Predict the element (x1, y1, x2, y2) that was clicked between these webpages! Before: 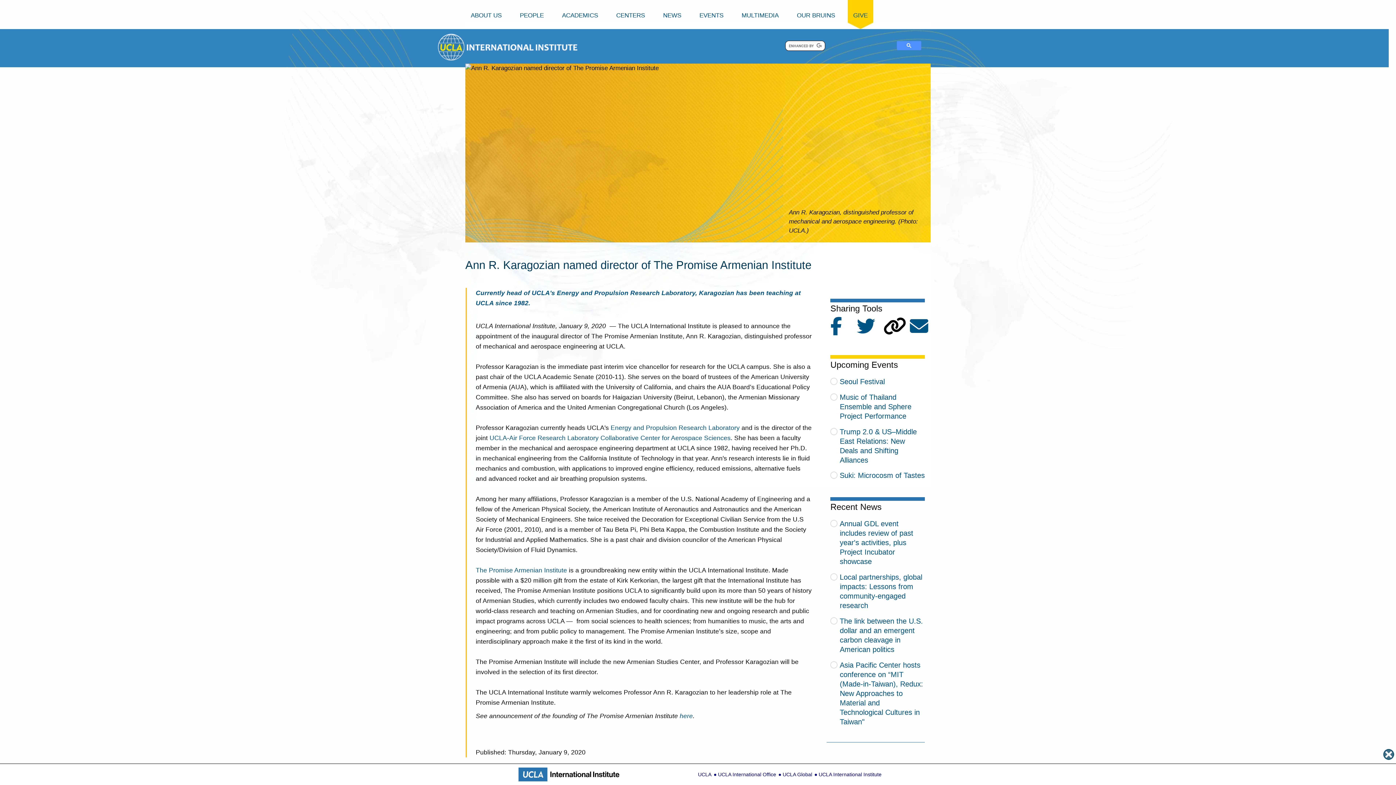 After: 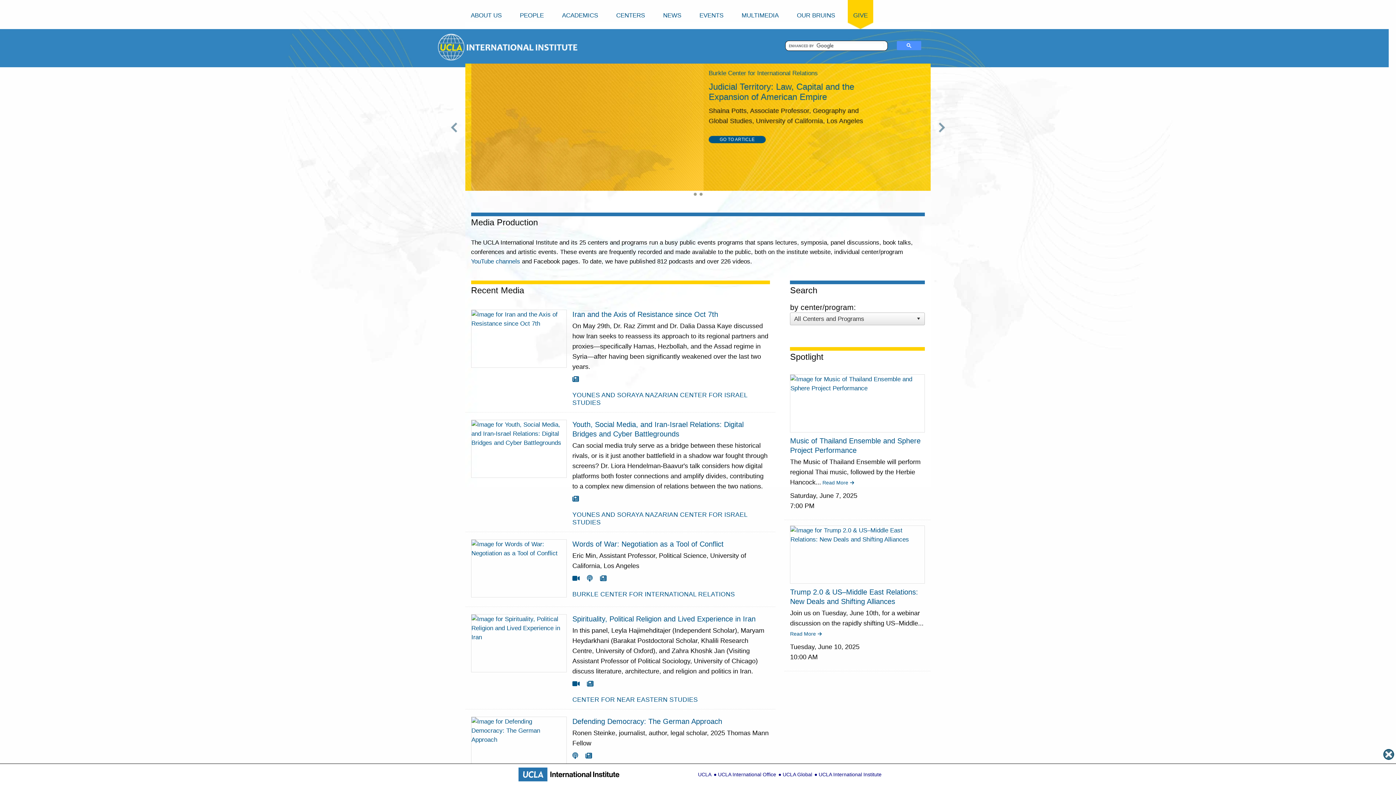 Action: label: MULTIMEDIA bbox: (741, 10, 778, 21)